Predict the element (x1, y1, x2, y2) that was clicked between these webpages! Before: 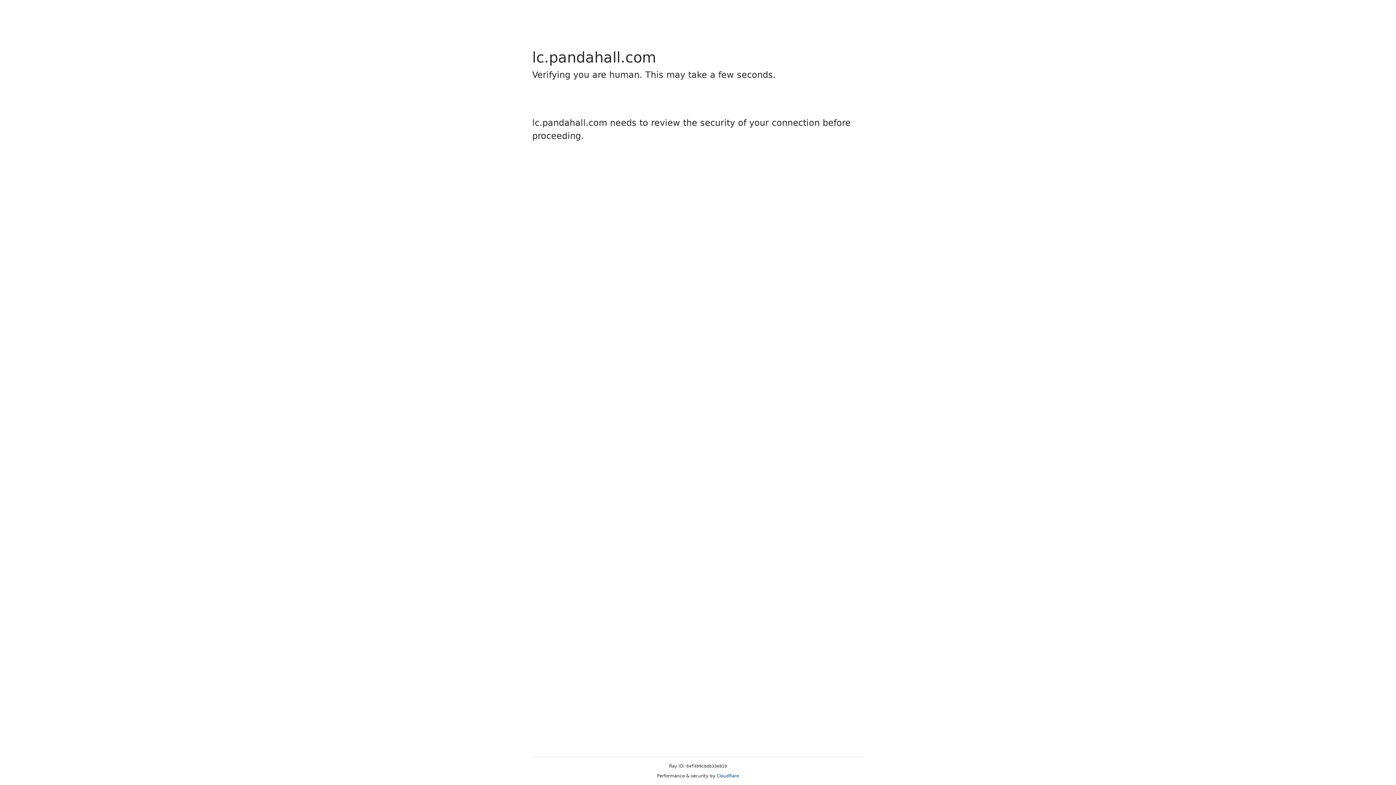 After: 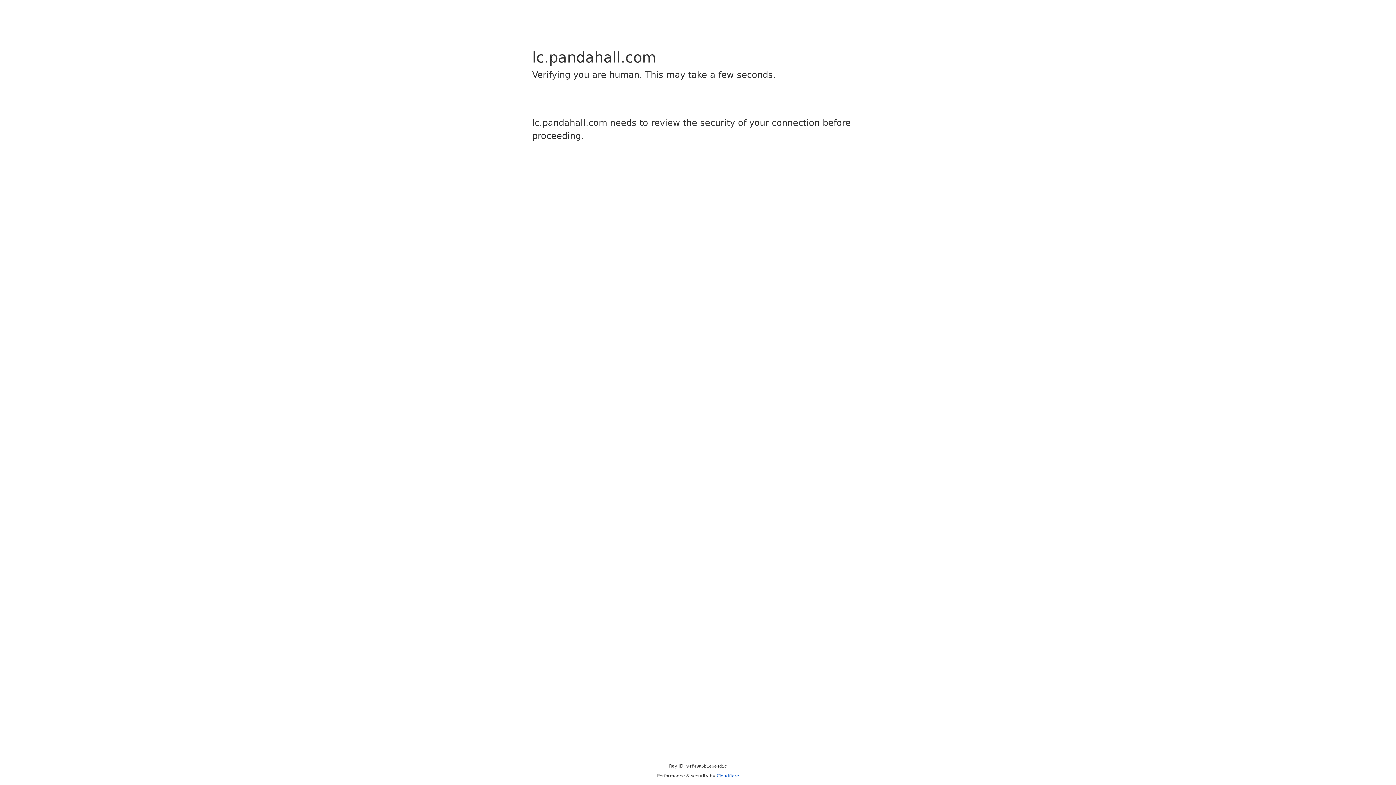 Action: label: Cloudflare bbox: (716, 773, 739, 778)